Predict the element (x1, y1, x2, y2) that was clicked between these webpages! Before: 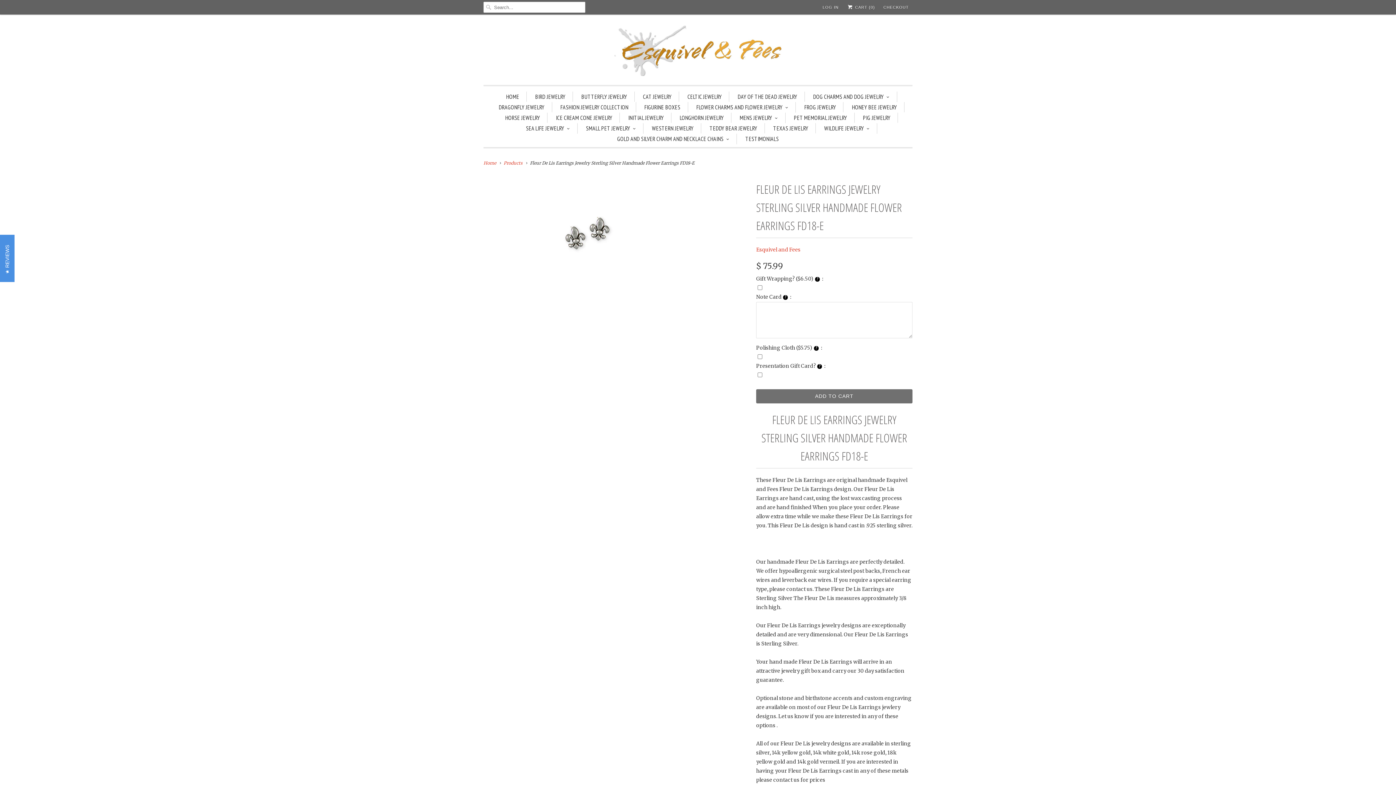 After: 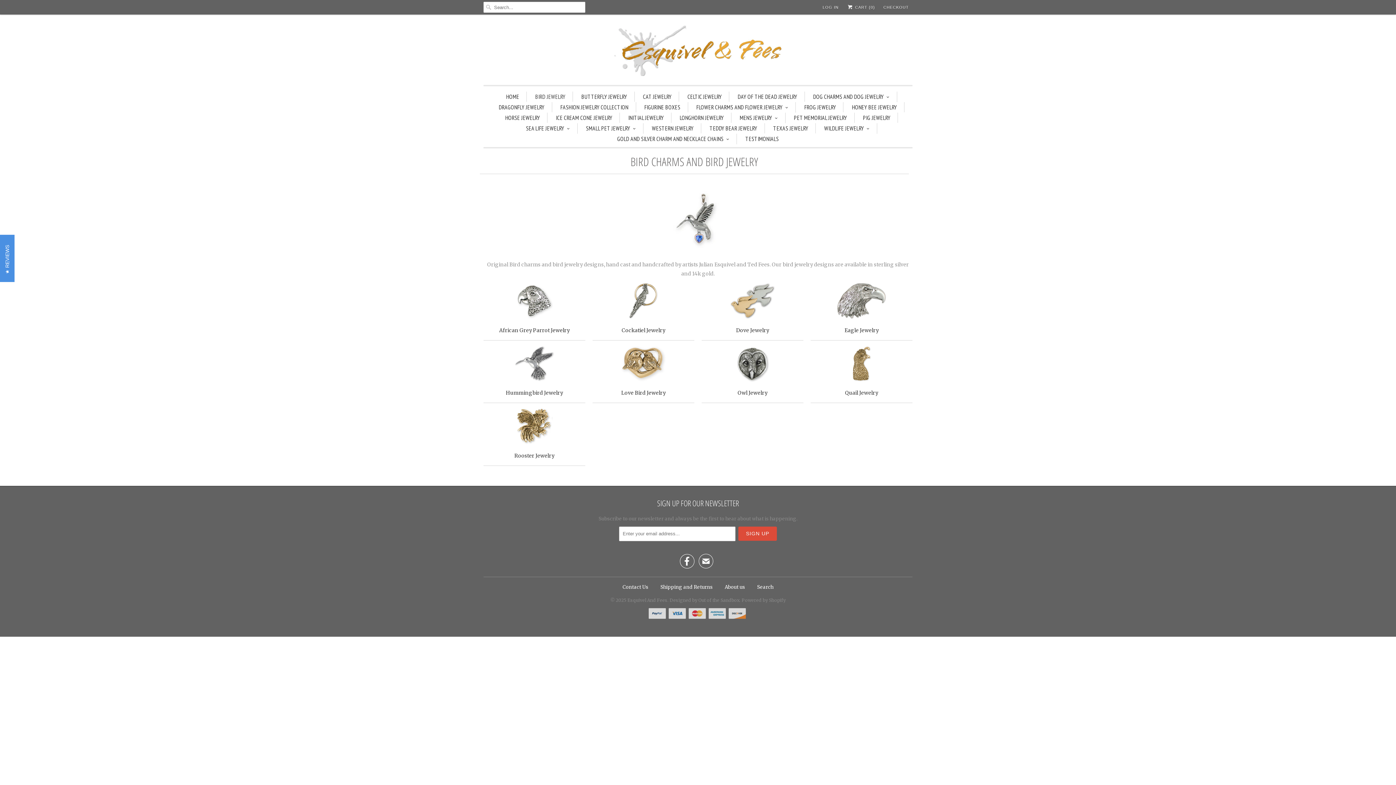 Action: label: BIRD JEWELRY bbox: (535, 91, 565, 101)